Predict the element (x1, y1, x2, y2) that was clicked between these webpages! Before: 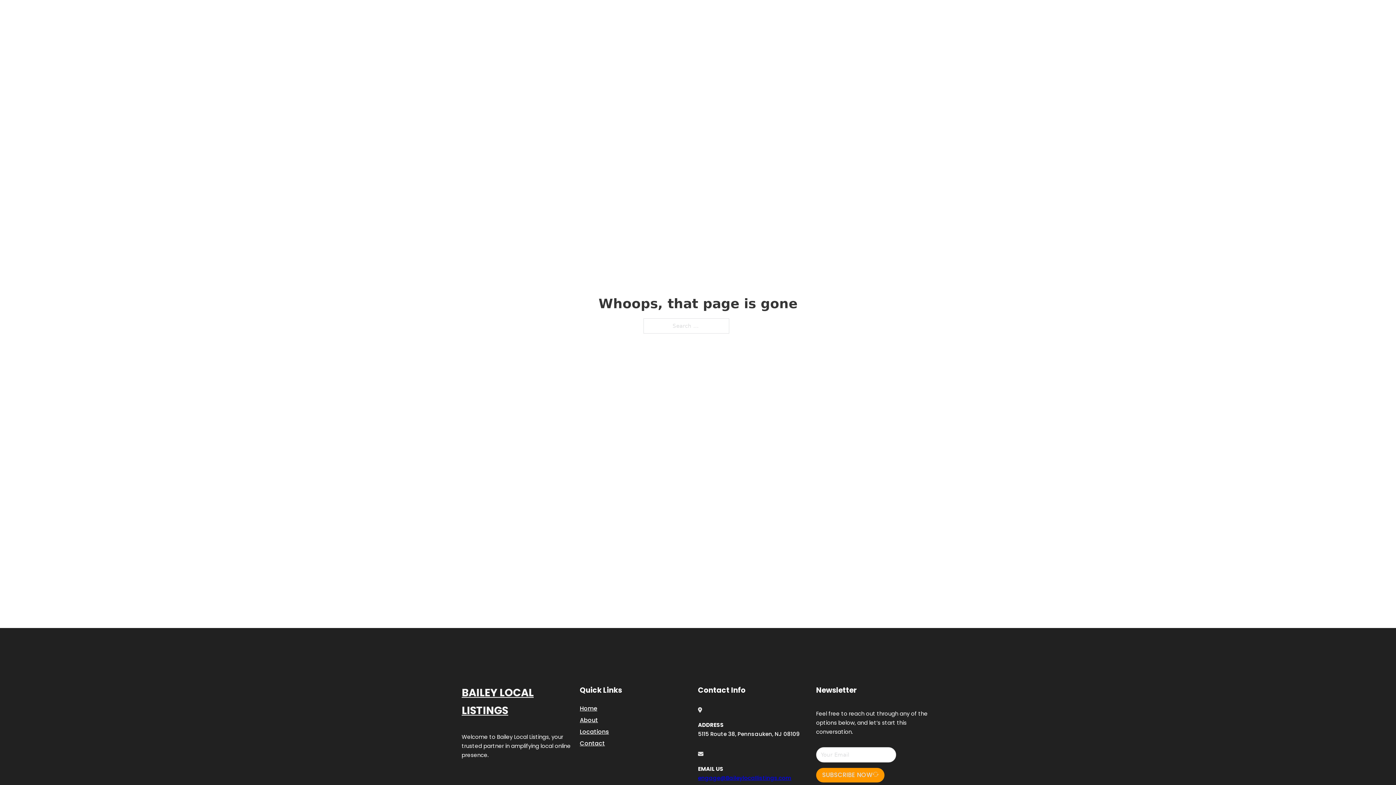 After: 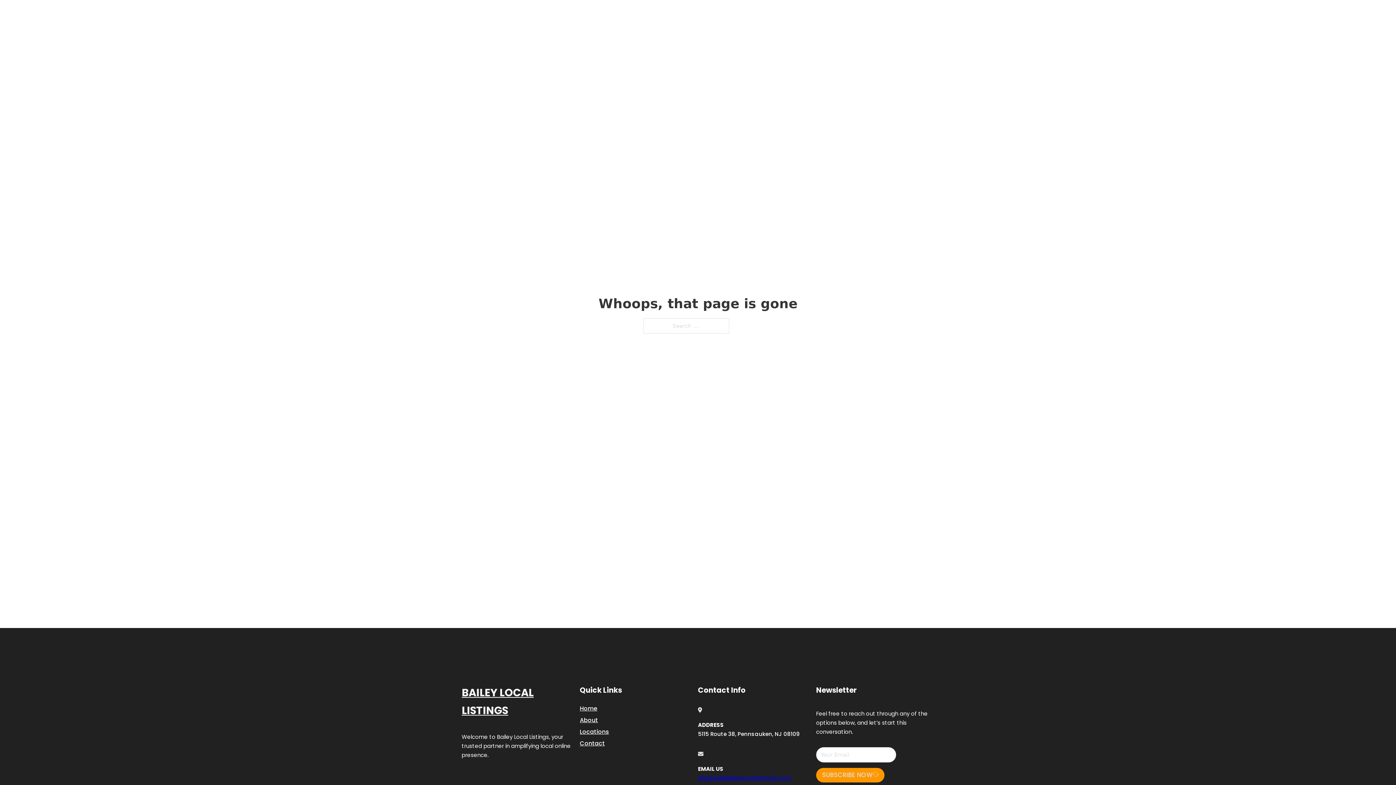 Action: label: engage@Baileylocallistings.com bbox: (698, 774, 791, 782)